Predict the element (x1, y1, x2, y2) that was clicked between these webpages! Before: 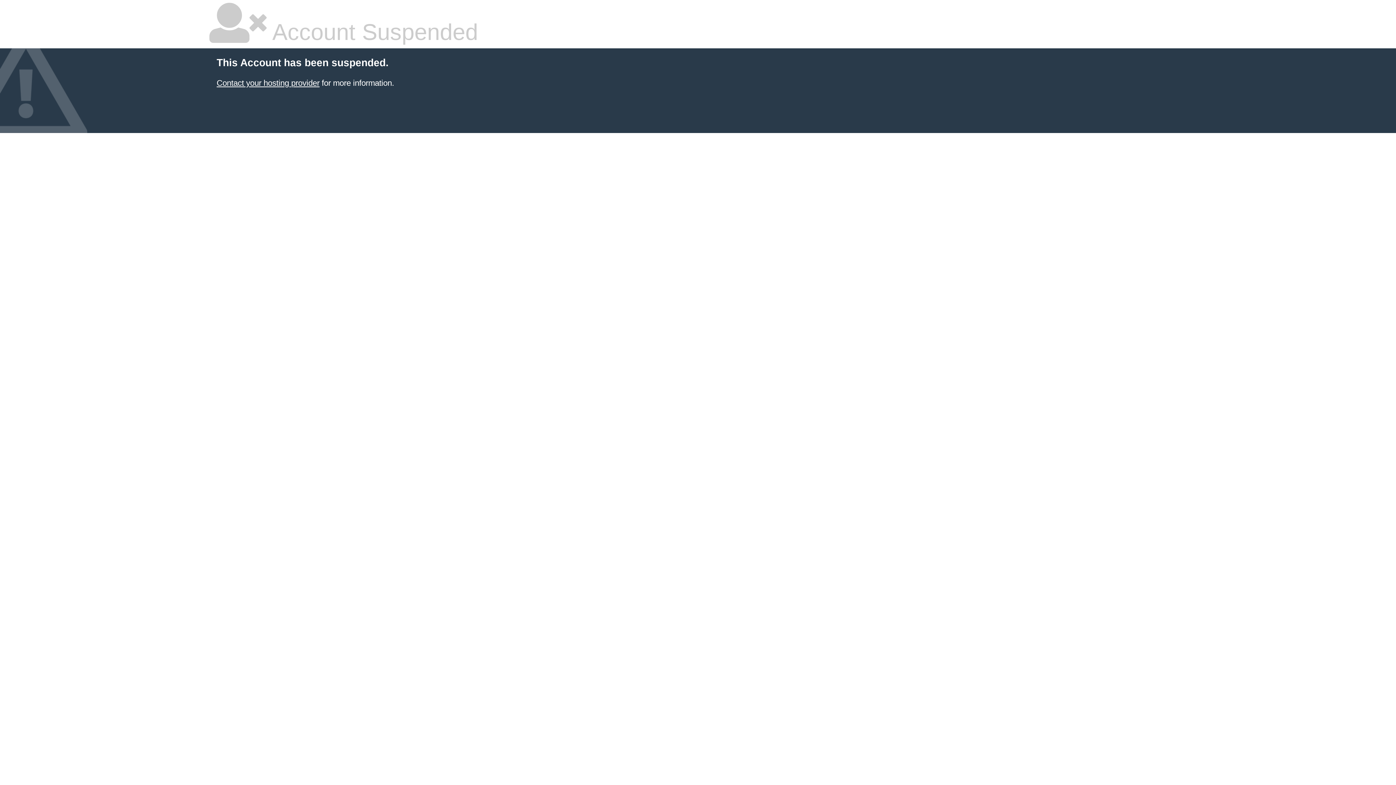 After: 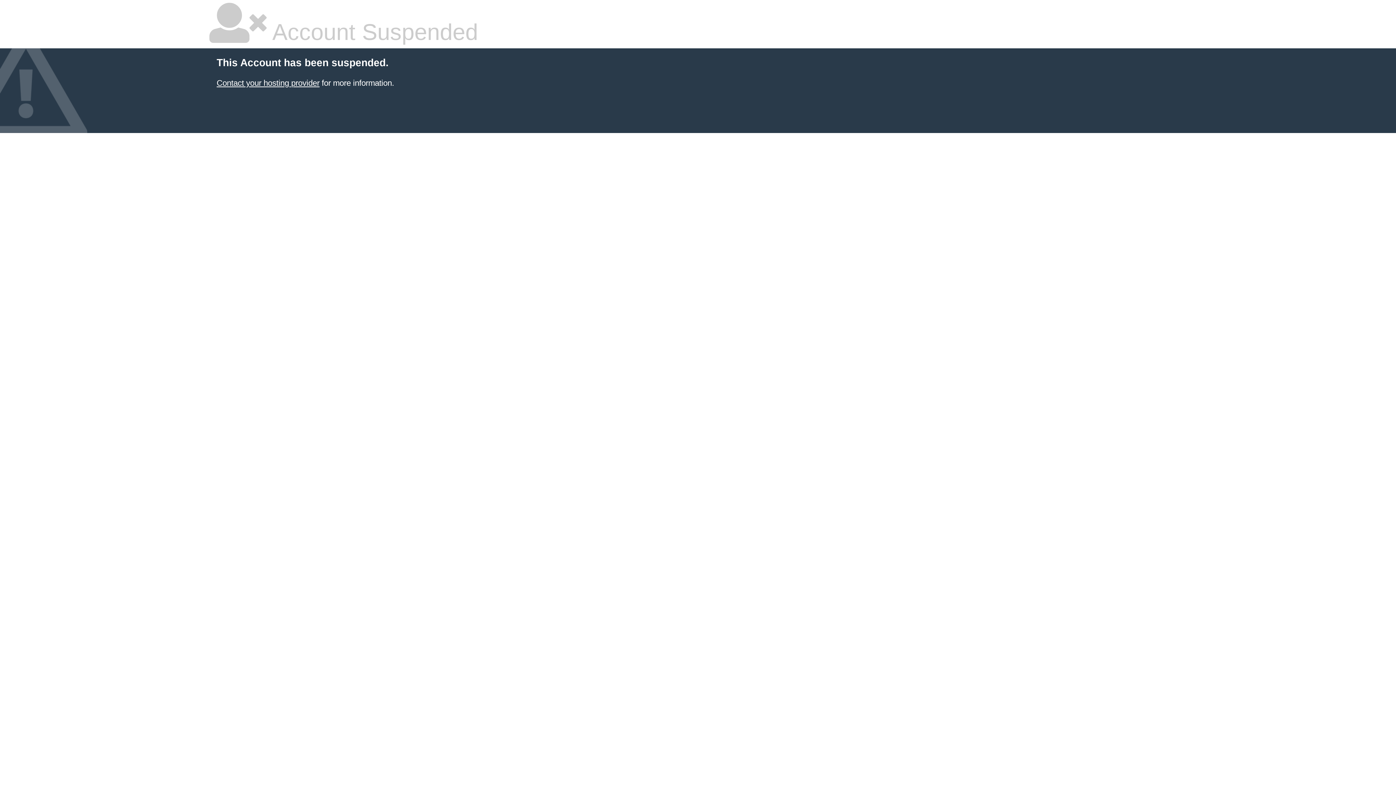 Action: label: Contact your hosting provider bbox: (216, 78, 319, 87)